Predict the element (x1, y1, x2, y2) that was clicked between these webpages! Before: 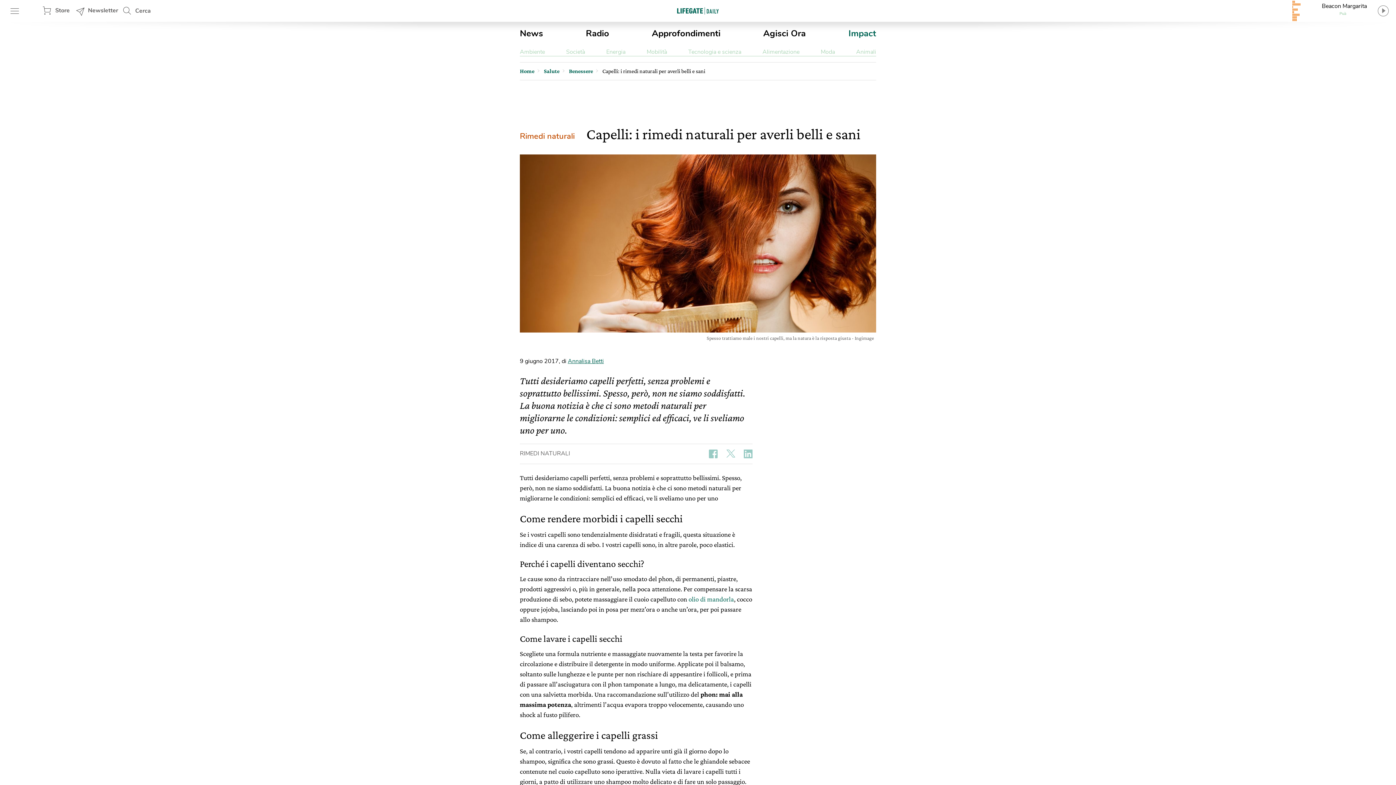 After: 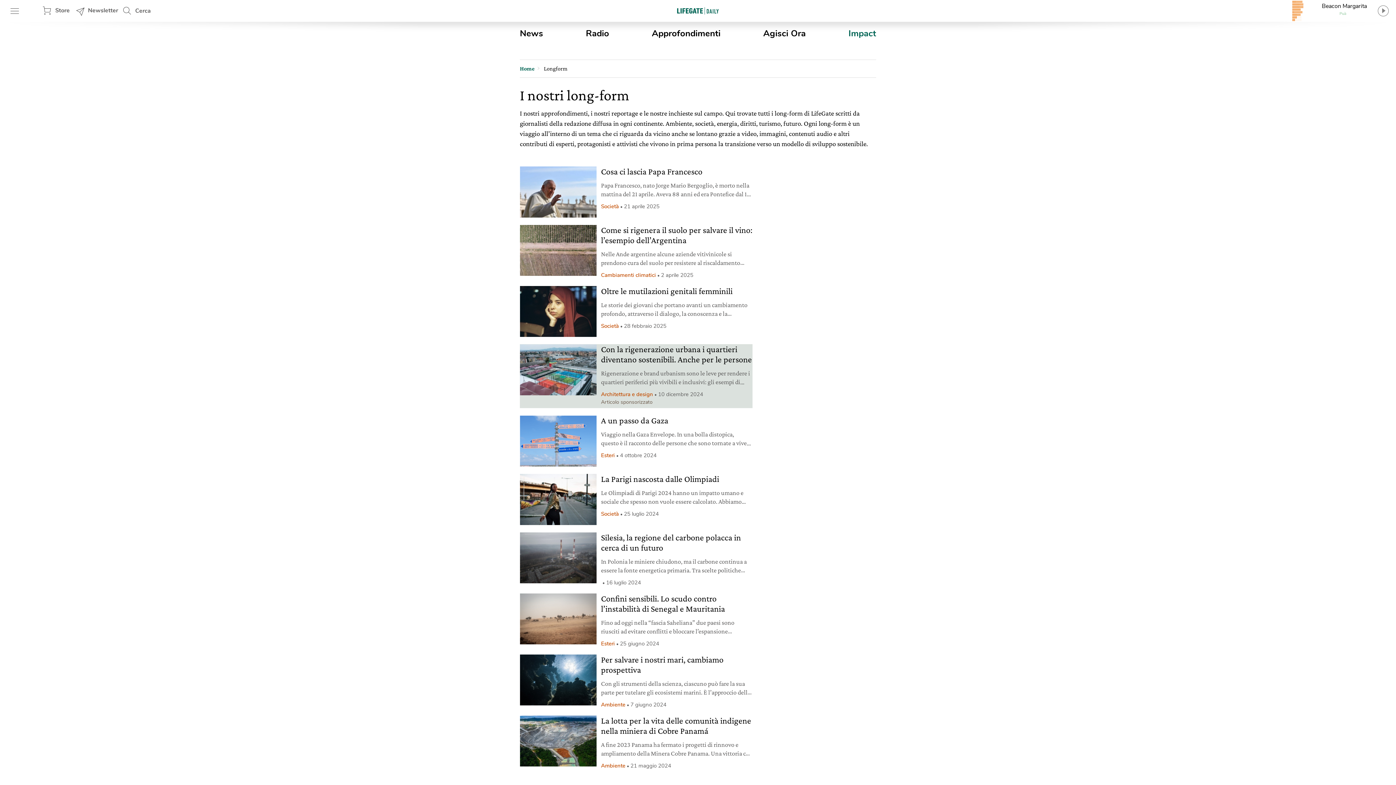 Action: label: Approfondimenti bbox: (652, 27, 720, 39)